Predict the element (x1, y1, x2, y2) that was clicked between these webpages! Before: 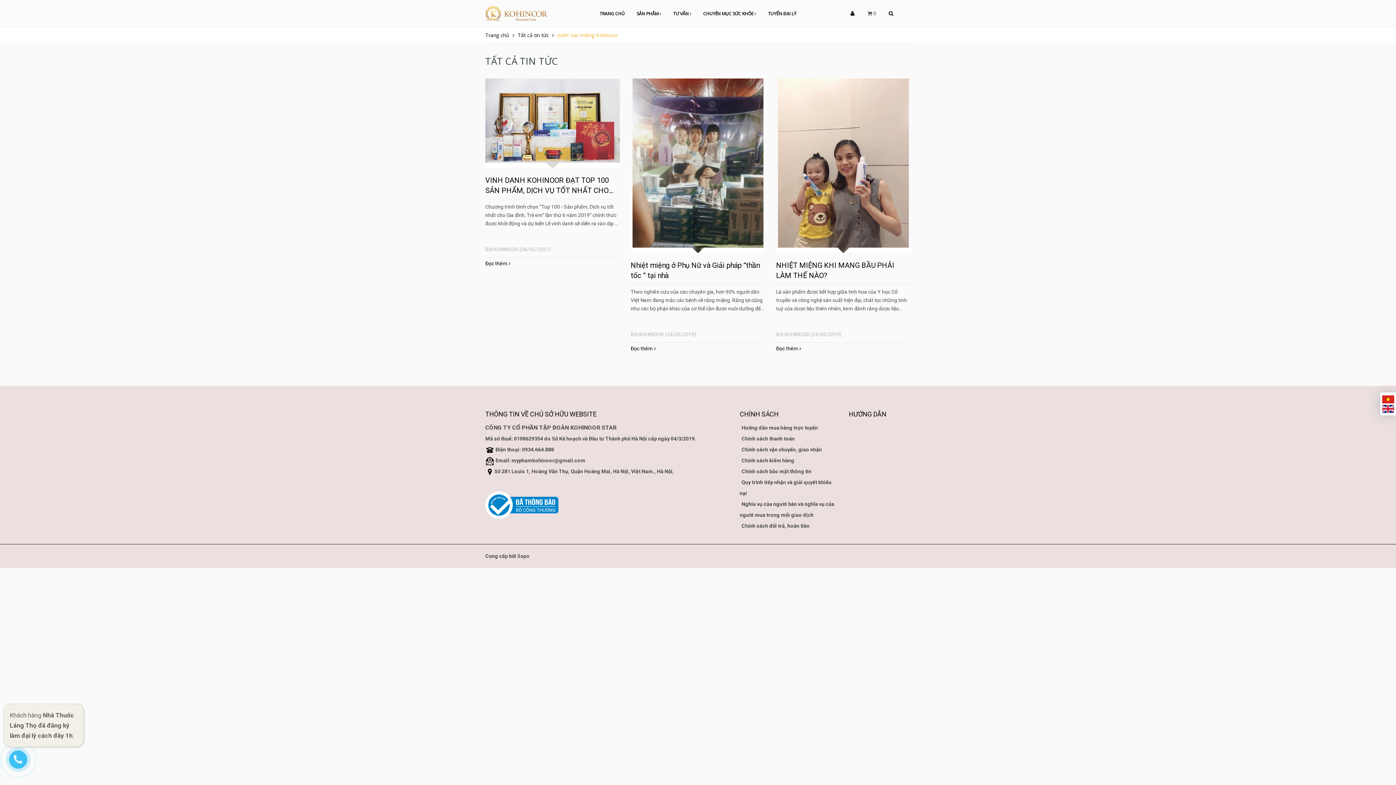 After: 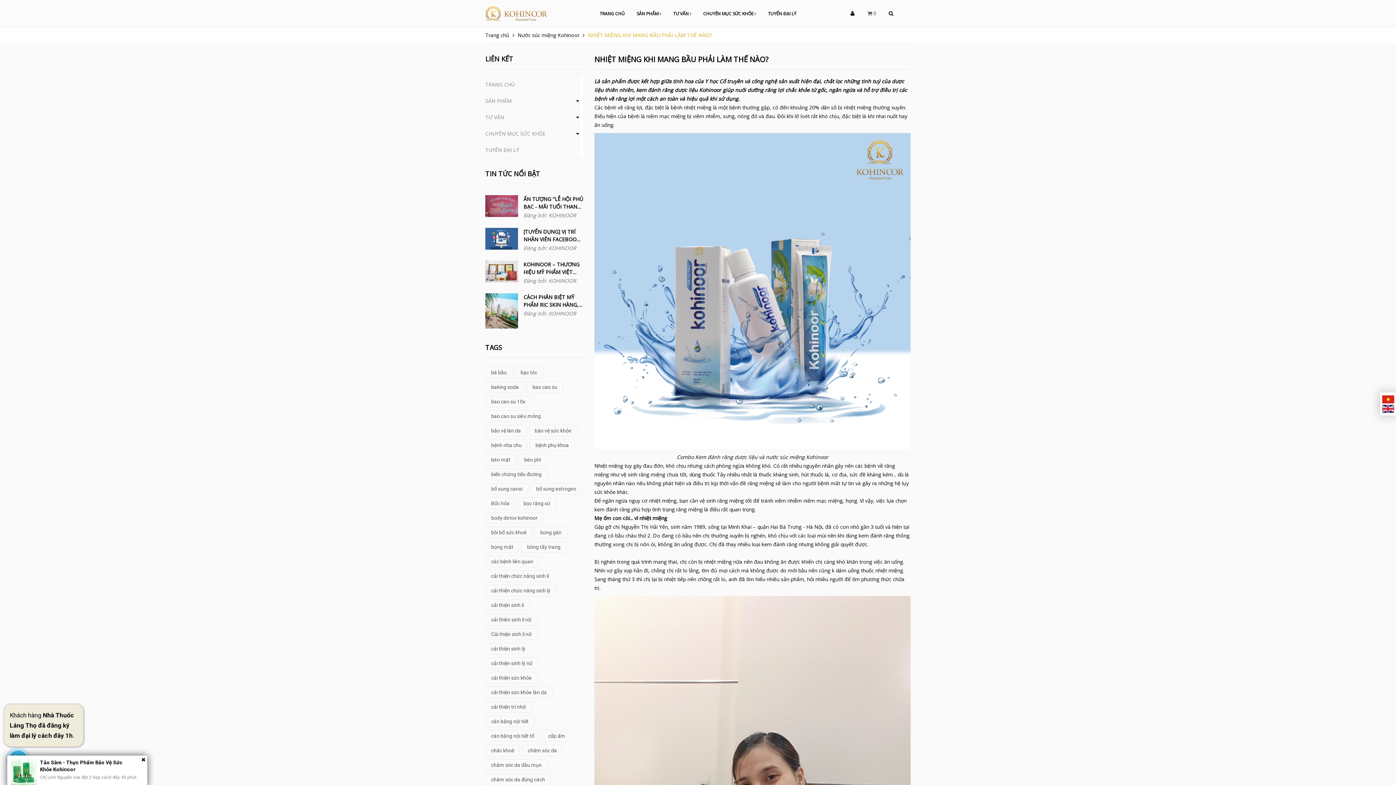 Action: label: Đọc thêm  bbox: (776, 345, 801, 351)